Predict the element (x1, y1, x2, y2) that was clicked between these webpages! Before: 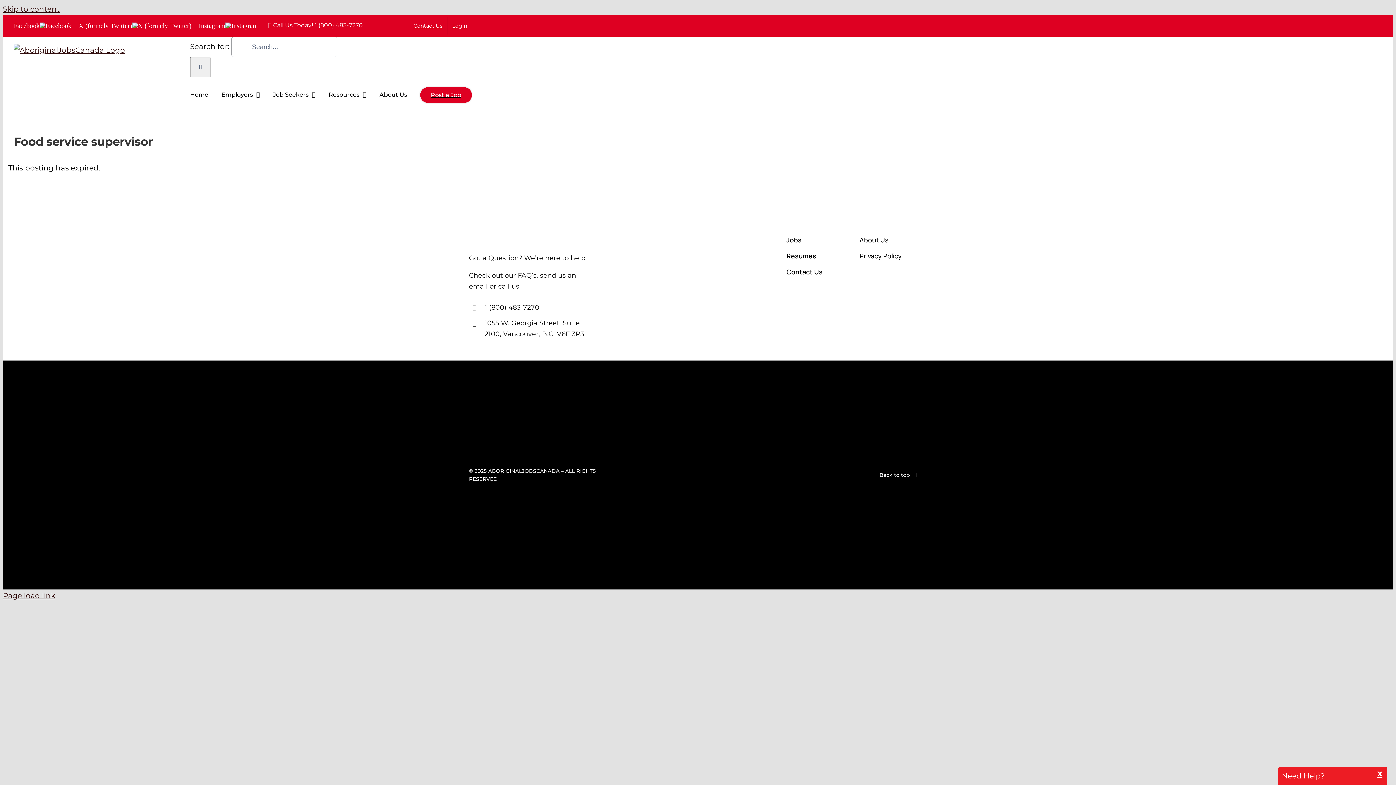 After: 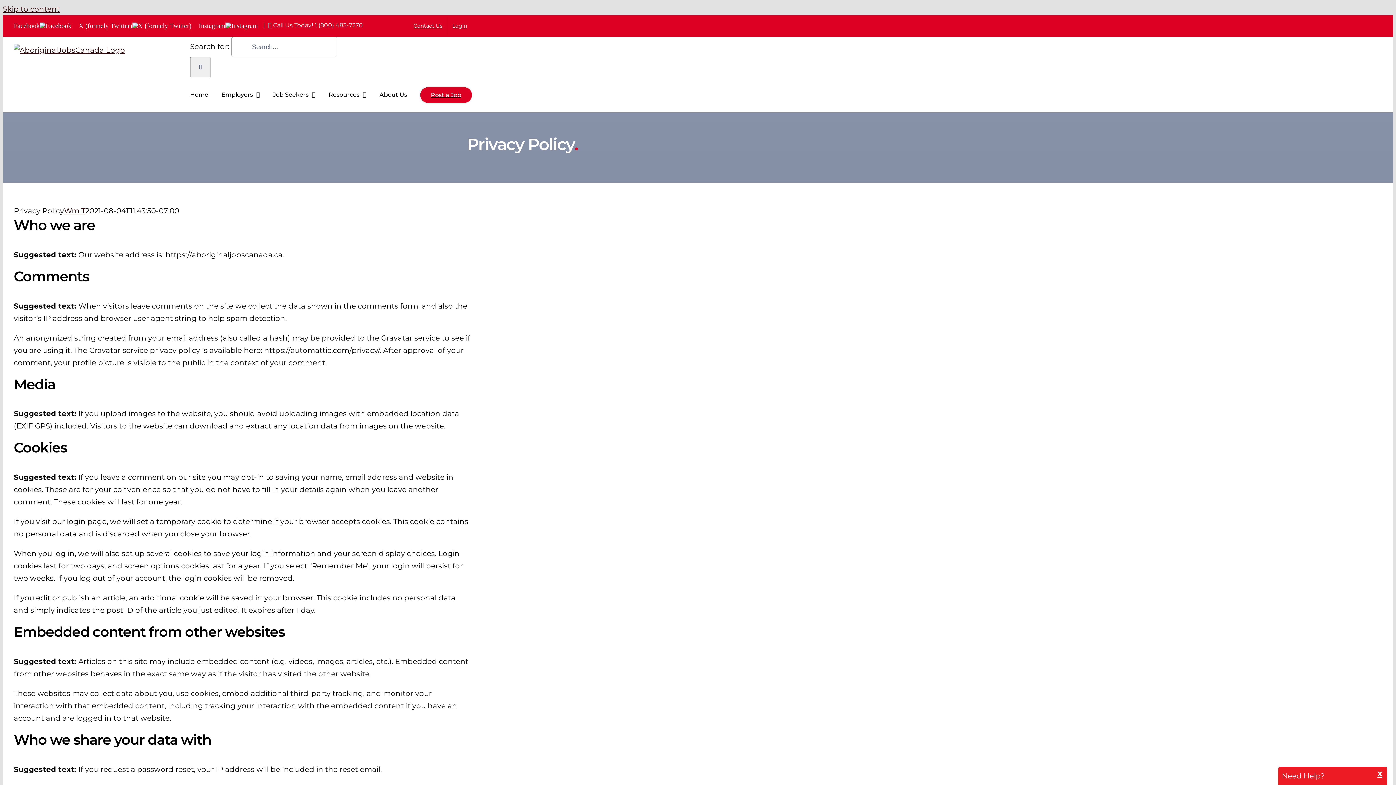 Action: bbox: (859, 250, 923, 262) label: Privacy Policy